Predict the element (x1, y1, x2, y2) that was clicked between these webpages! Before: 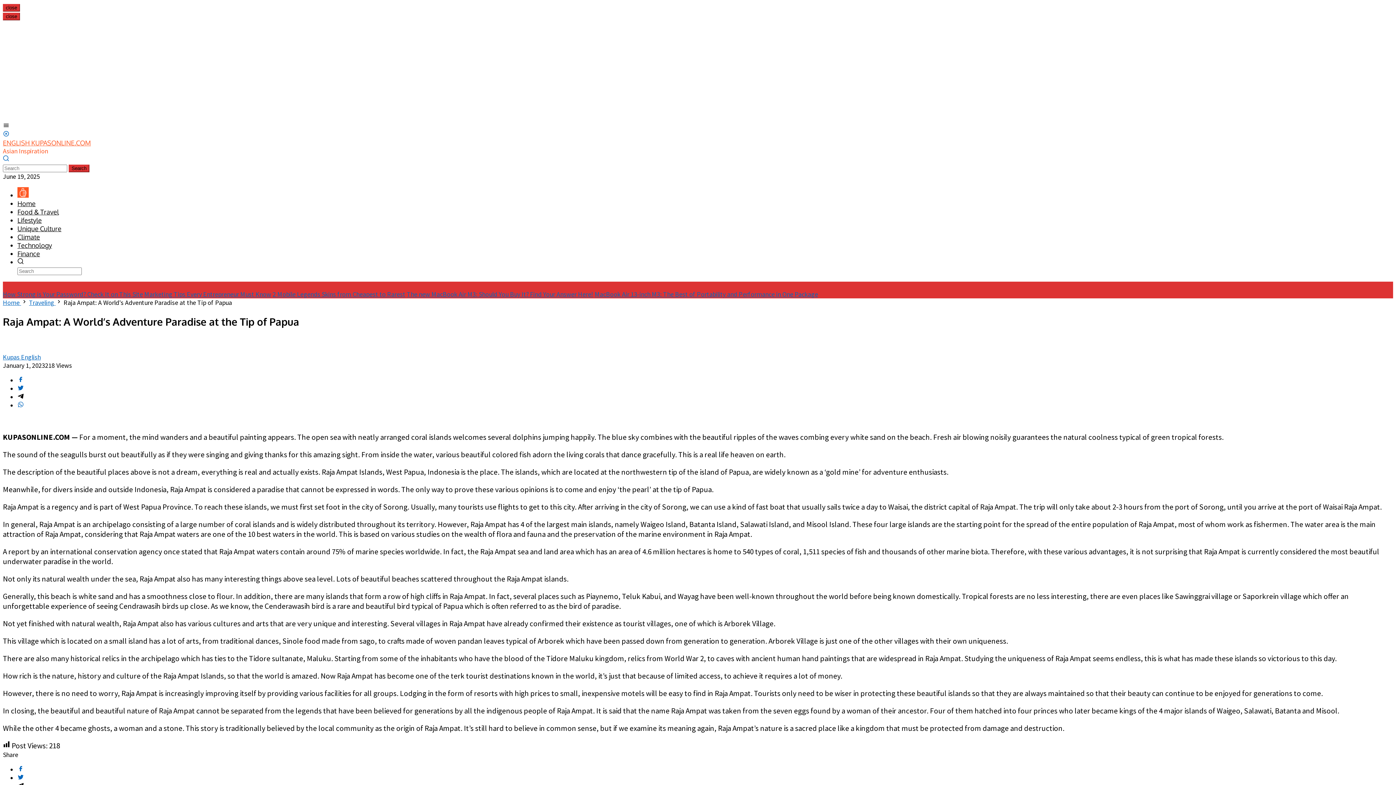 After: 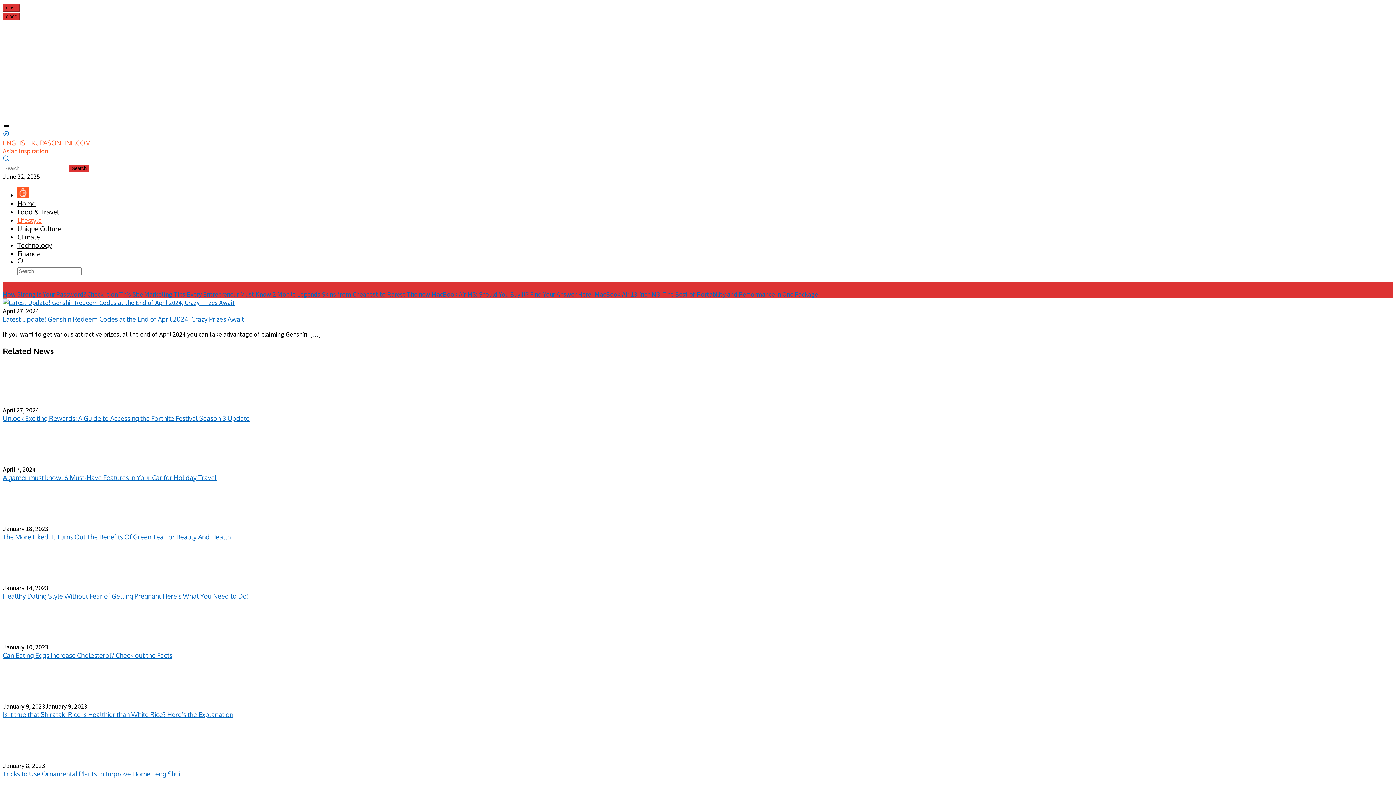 Action: bbox: (17, 216, 41, 224) label: Lifestyle